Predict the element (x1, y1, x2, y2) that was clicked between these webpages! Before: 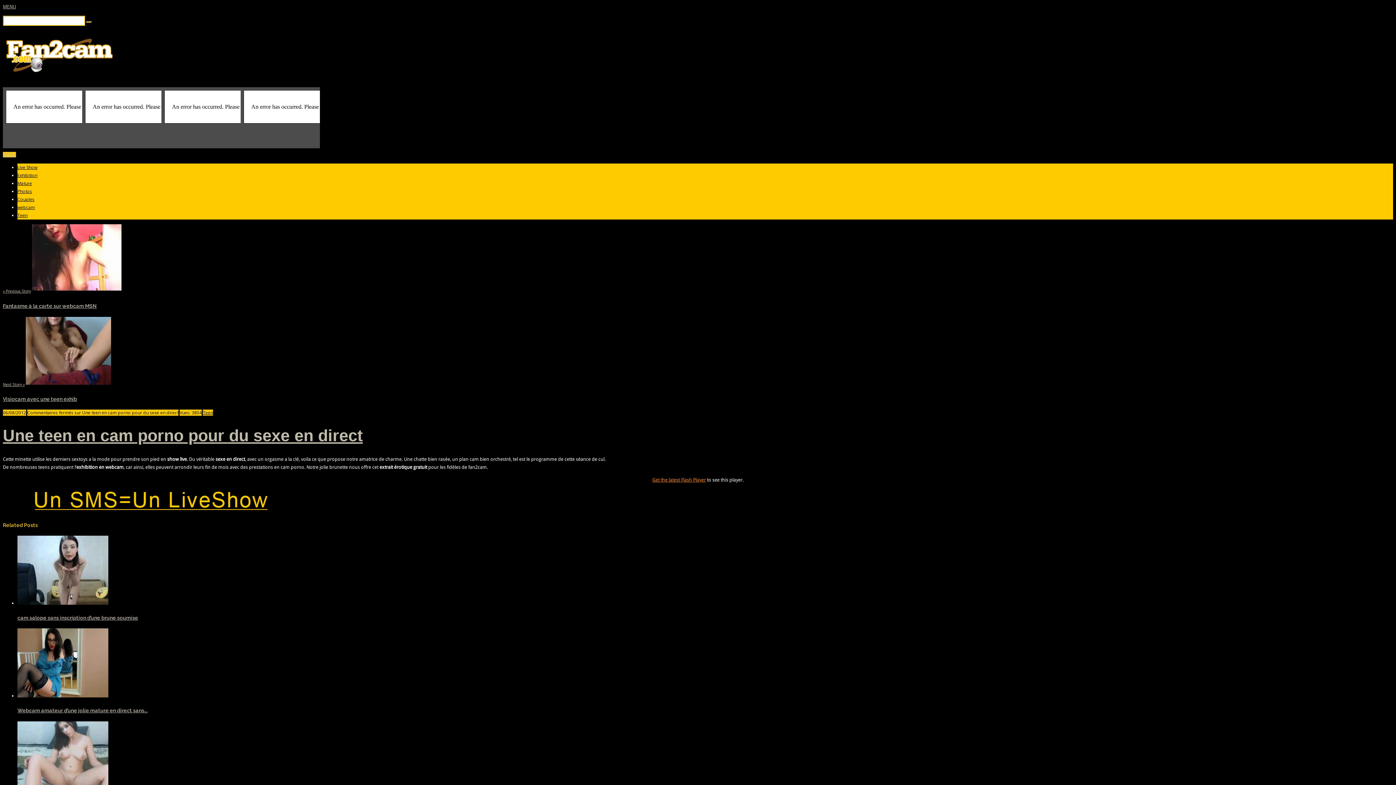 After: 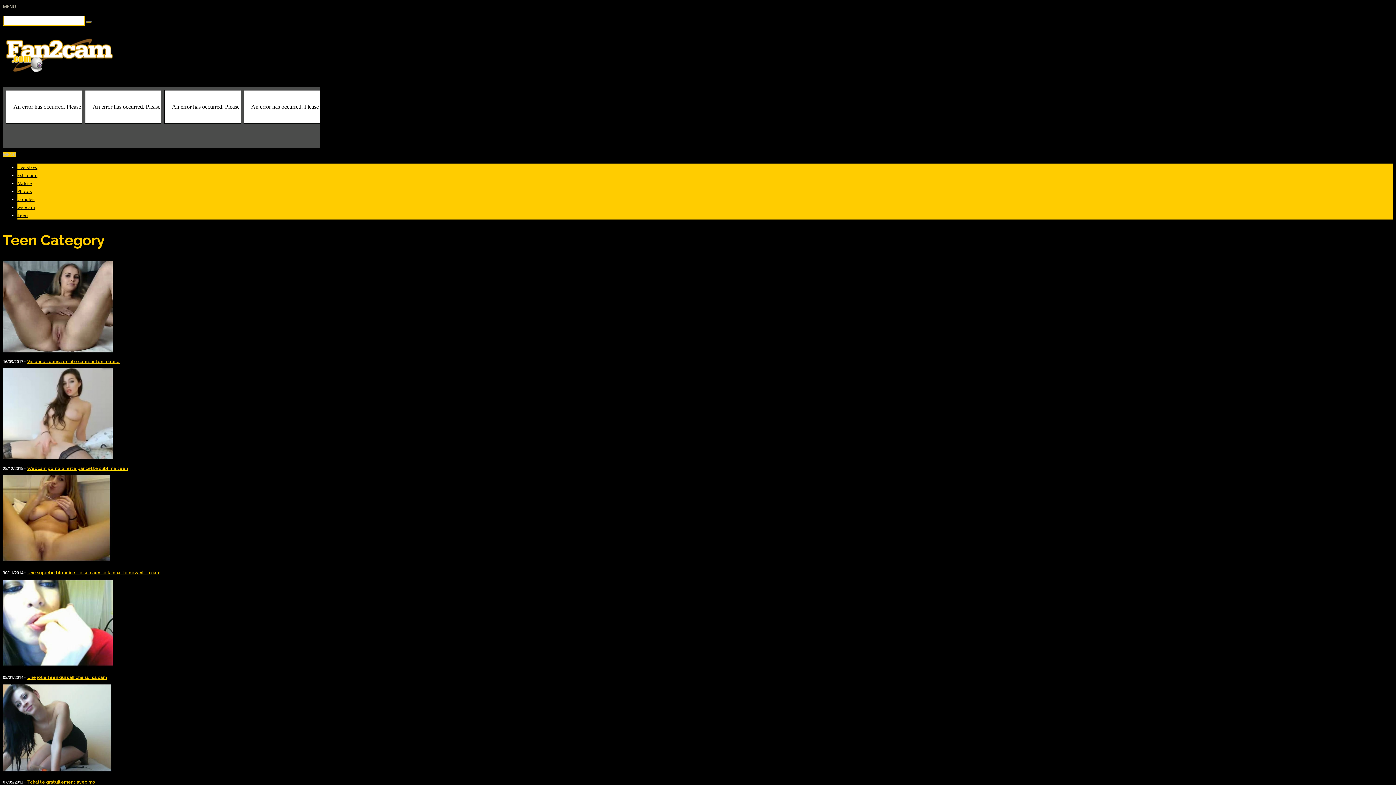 Action: bbox: (17, 212, 27, 218) label: Teen